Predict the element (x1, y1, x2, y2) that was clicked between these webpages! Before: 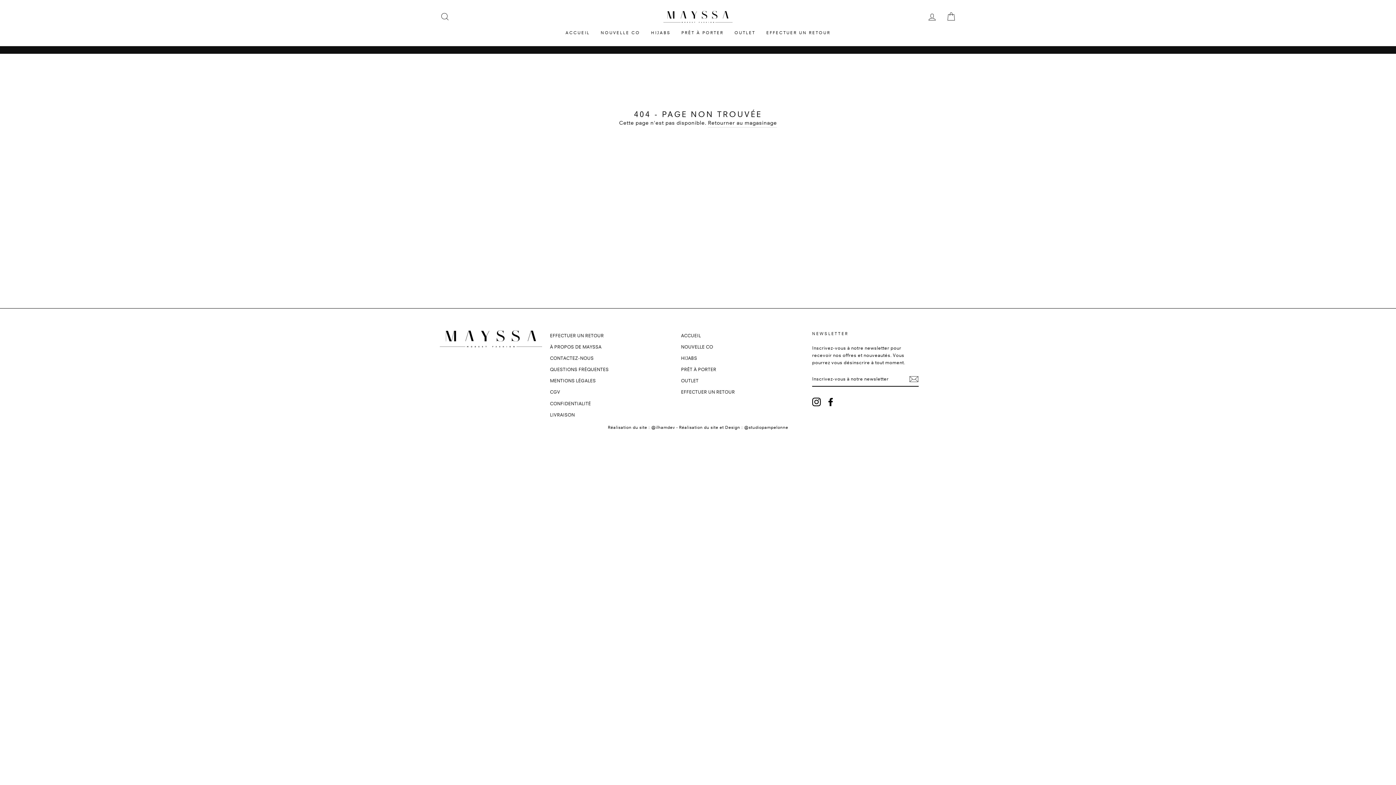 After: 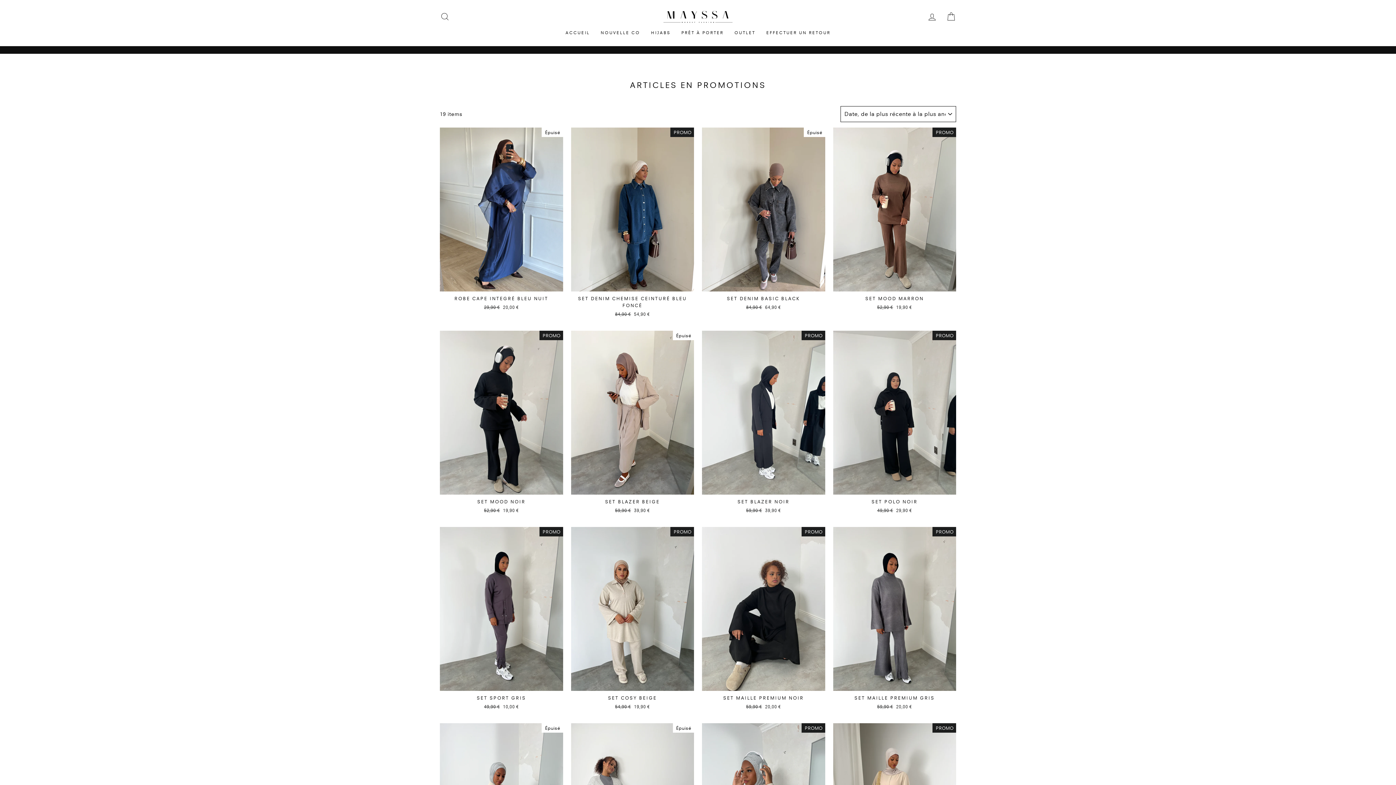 Action: label: OUTLET bbox: (681, 375, 698, 385)